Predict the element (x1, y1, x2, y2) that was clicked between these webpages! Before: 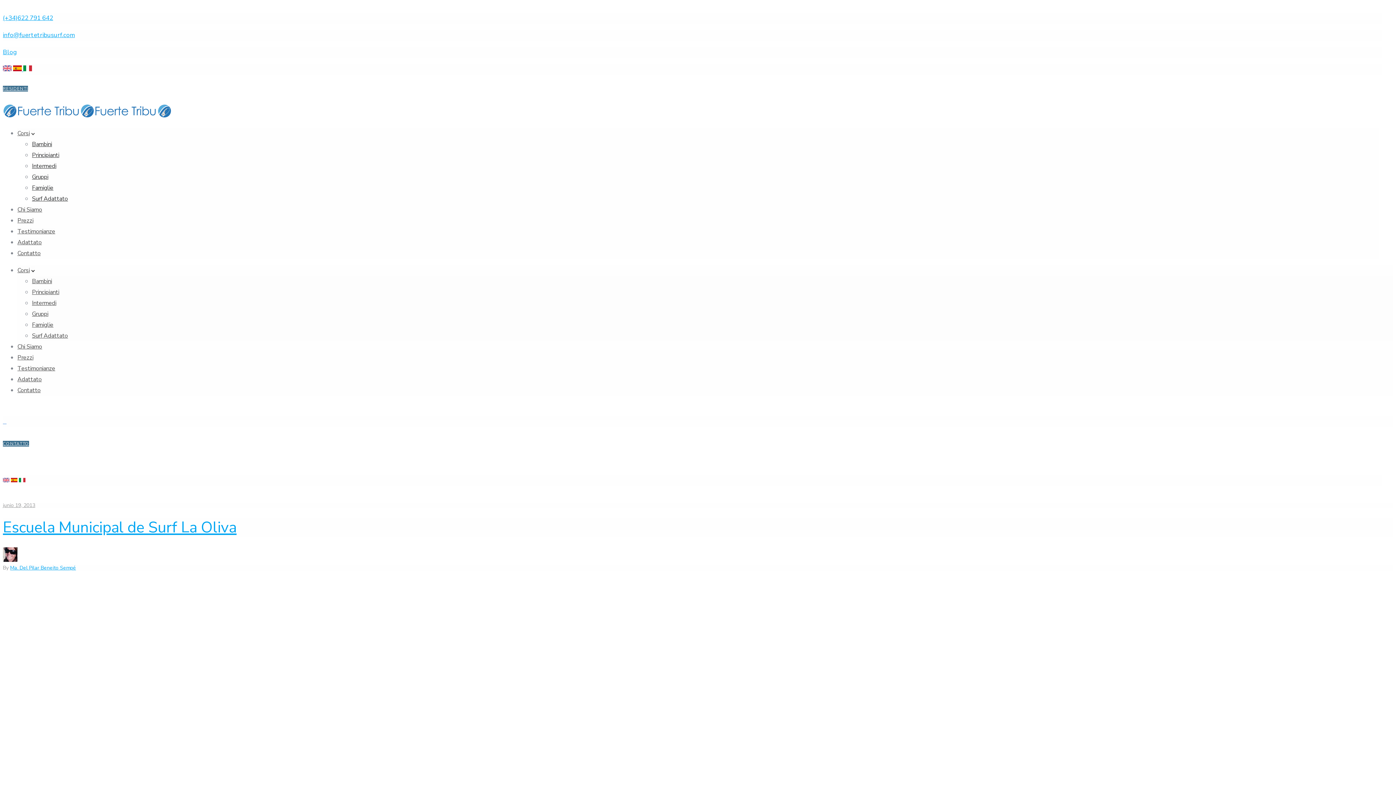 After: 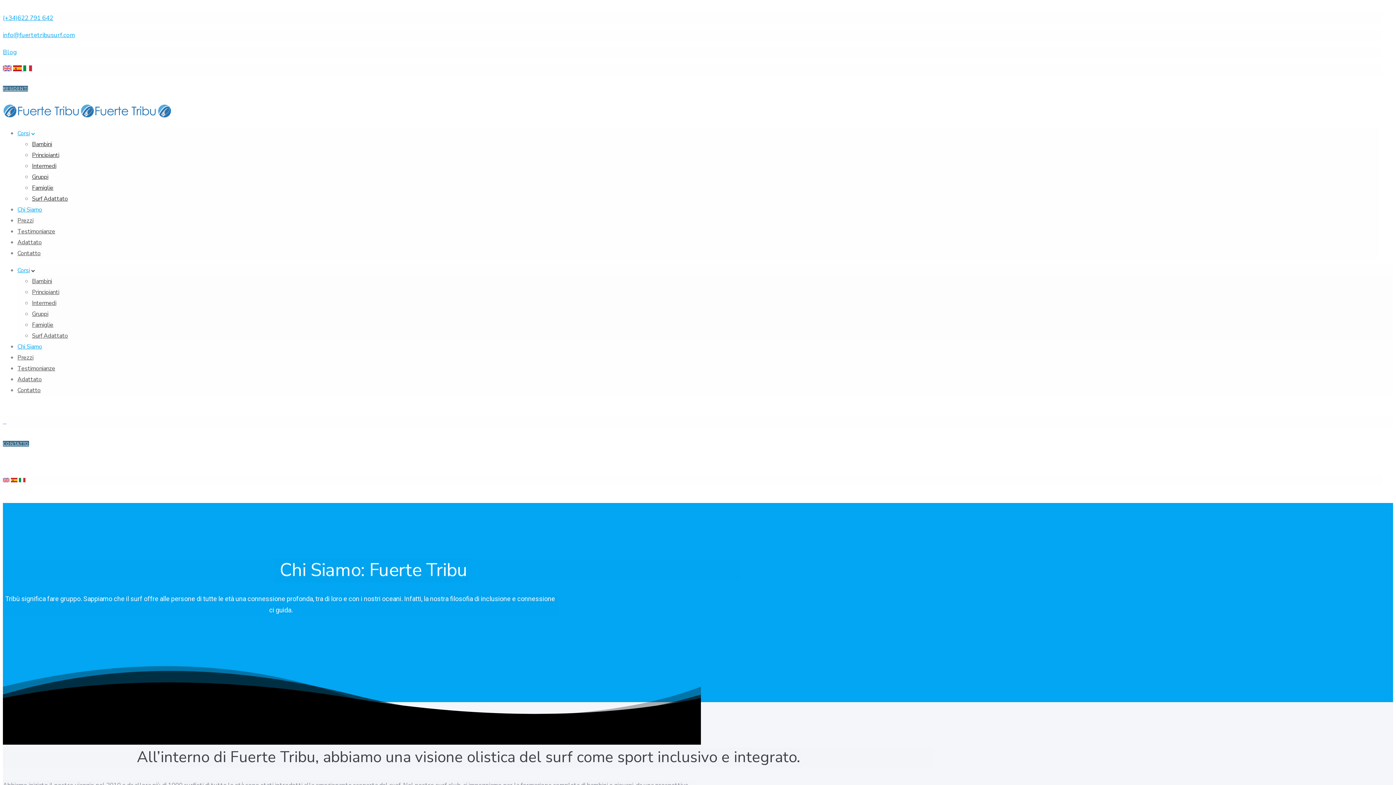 Action: label: Corsi bbox: (17, 266, 29, 274)